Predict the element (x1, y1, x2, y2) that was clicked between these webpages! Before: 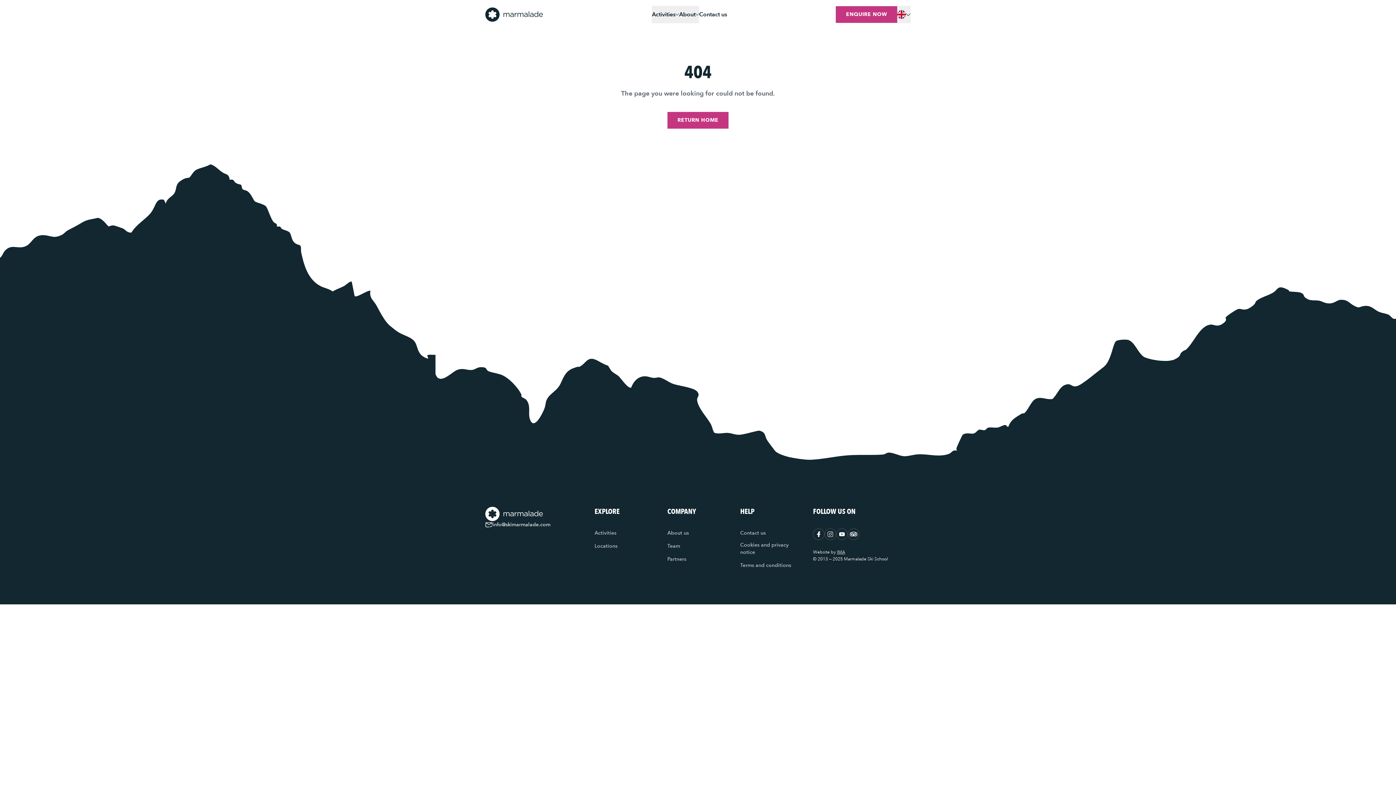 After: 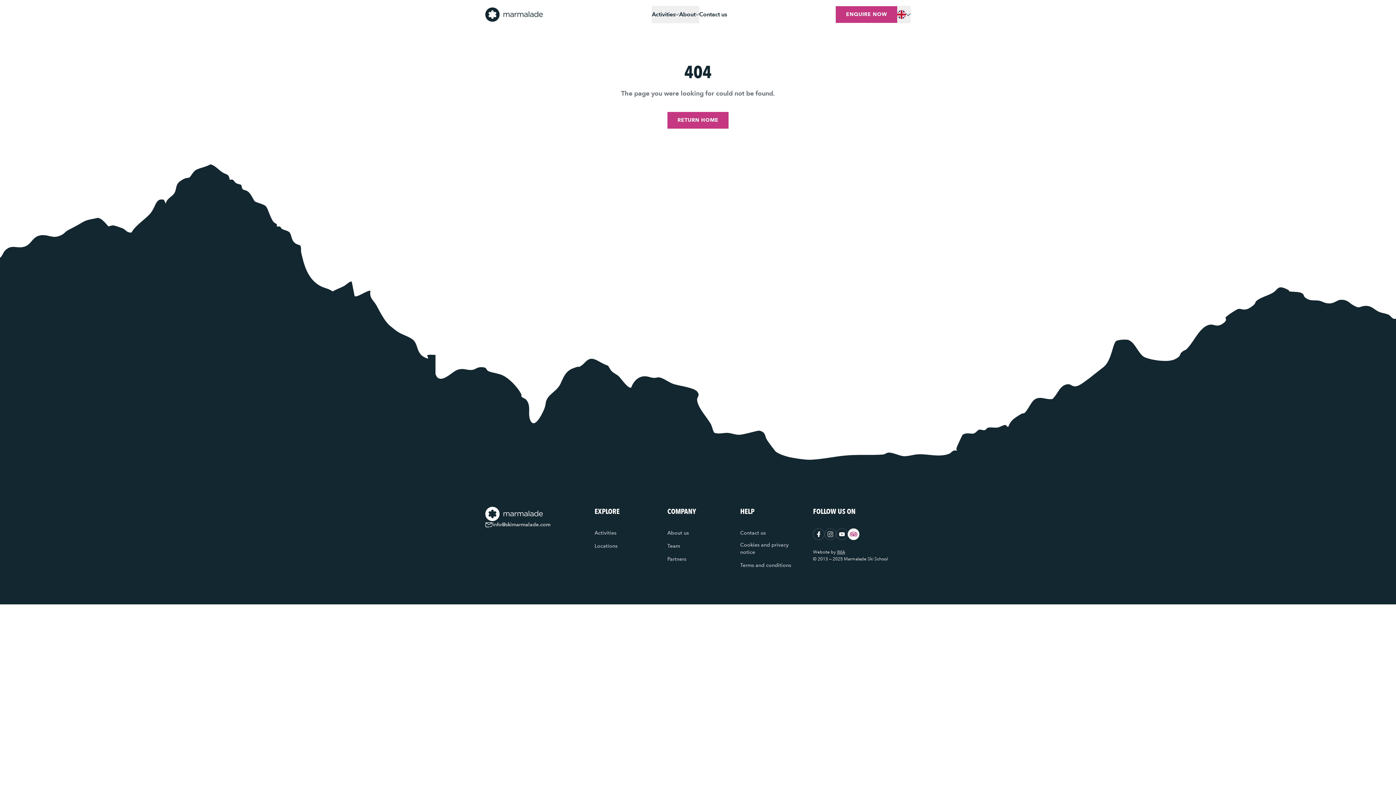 Action: bbox: (848, 528, 859, 540) label: Tripadvisor